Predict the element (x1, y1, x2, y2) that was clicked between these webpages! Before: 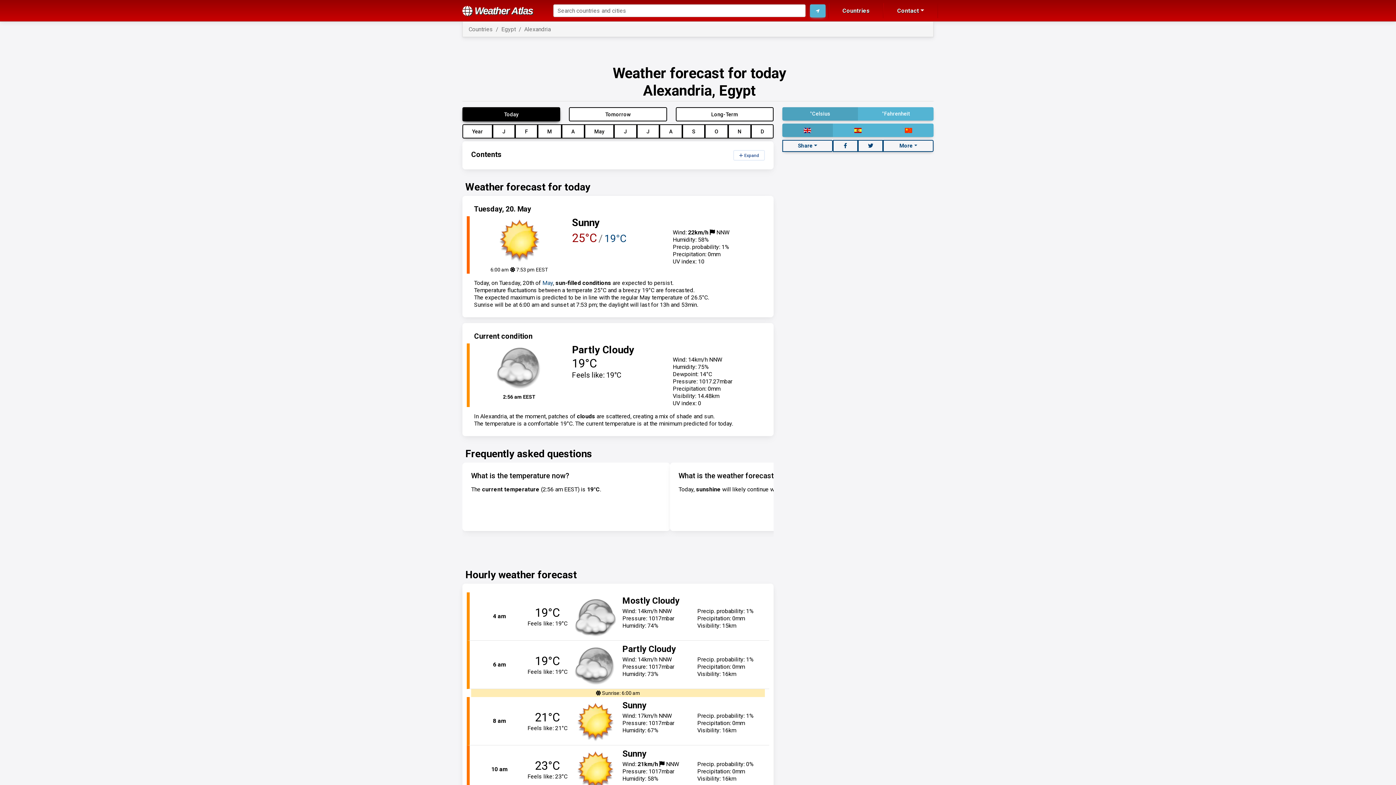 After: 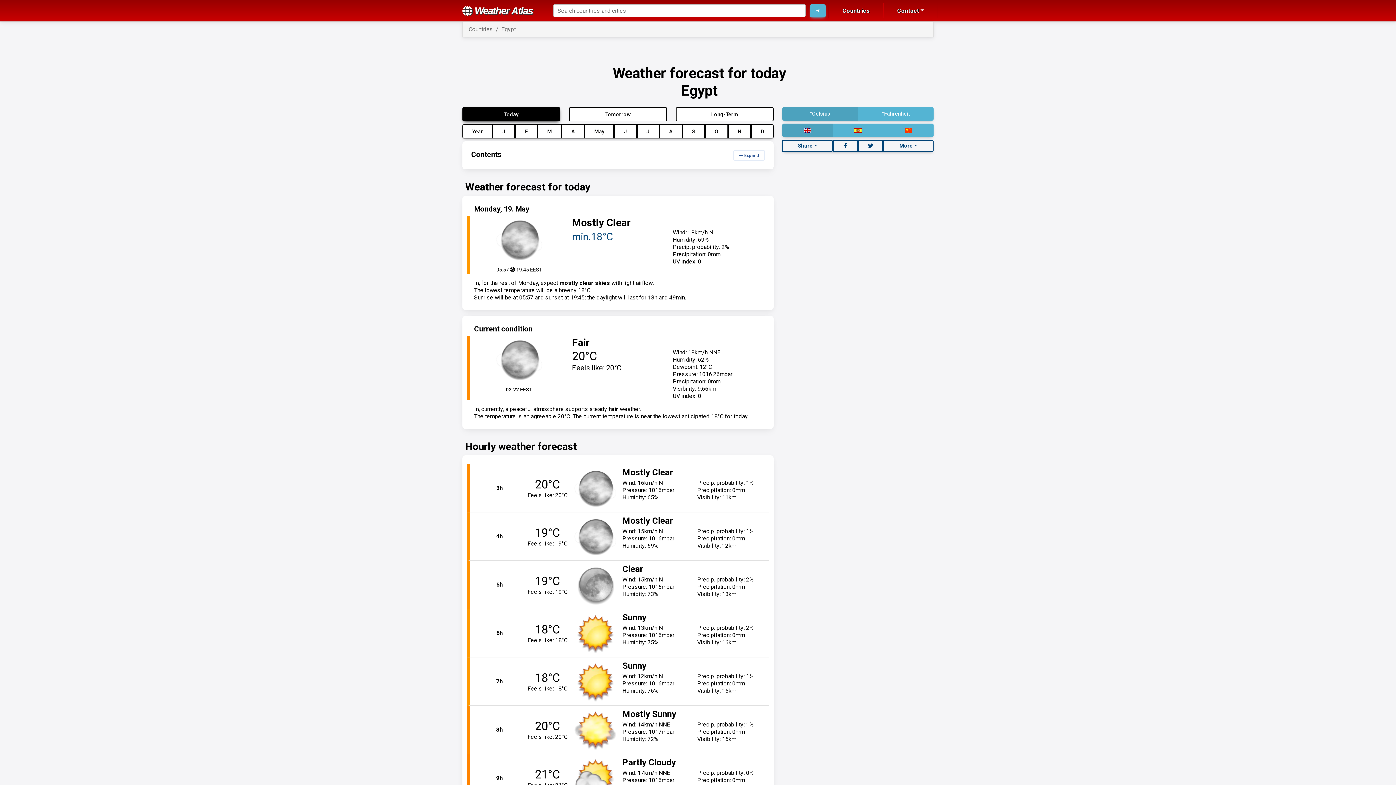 Action: label: Egypt bbox: (501, 25, 516, 32)